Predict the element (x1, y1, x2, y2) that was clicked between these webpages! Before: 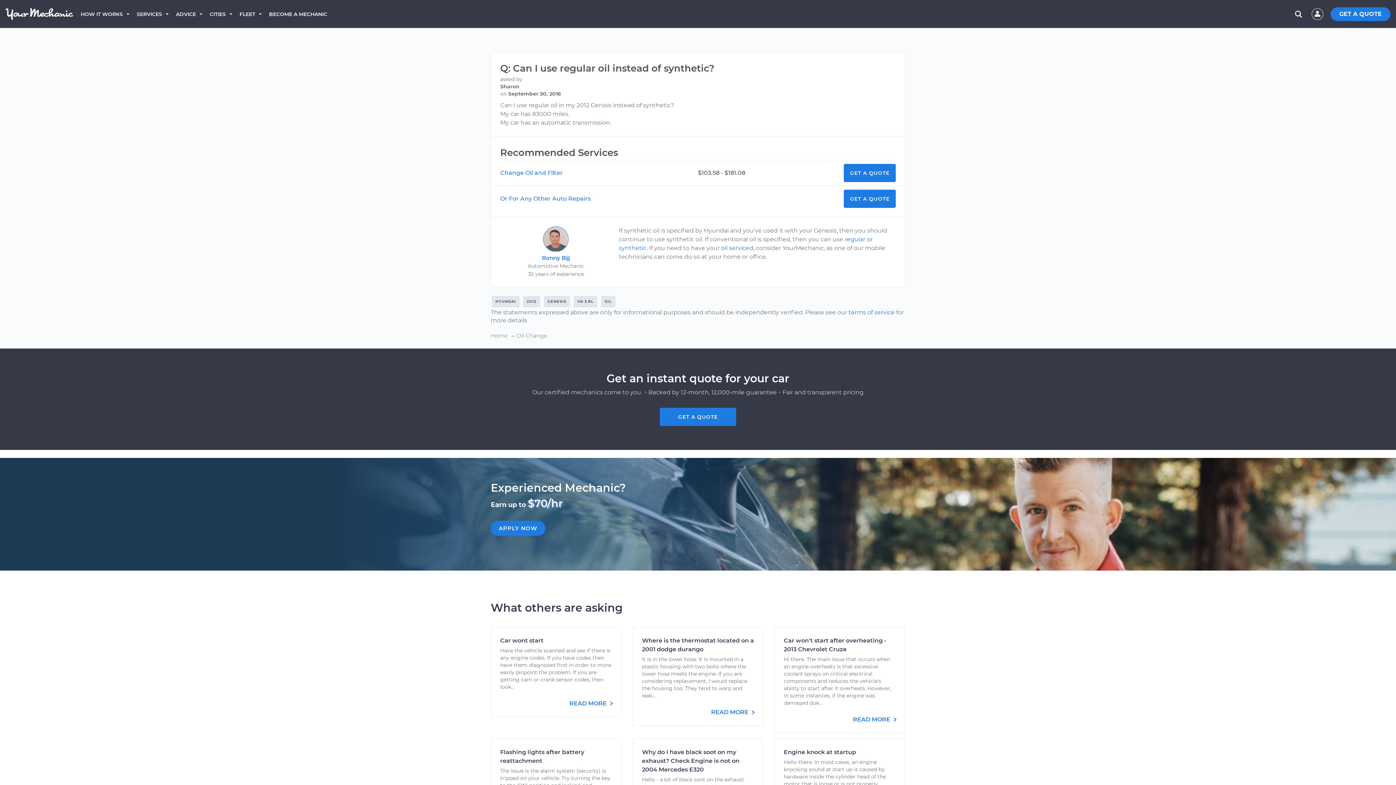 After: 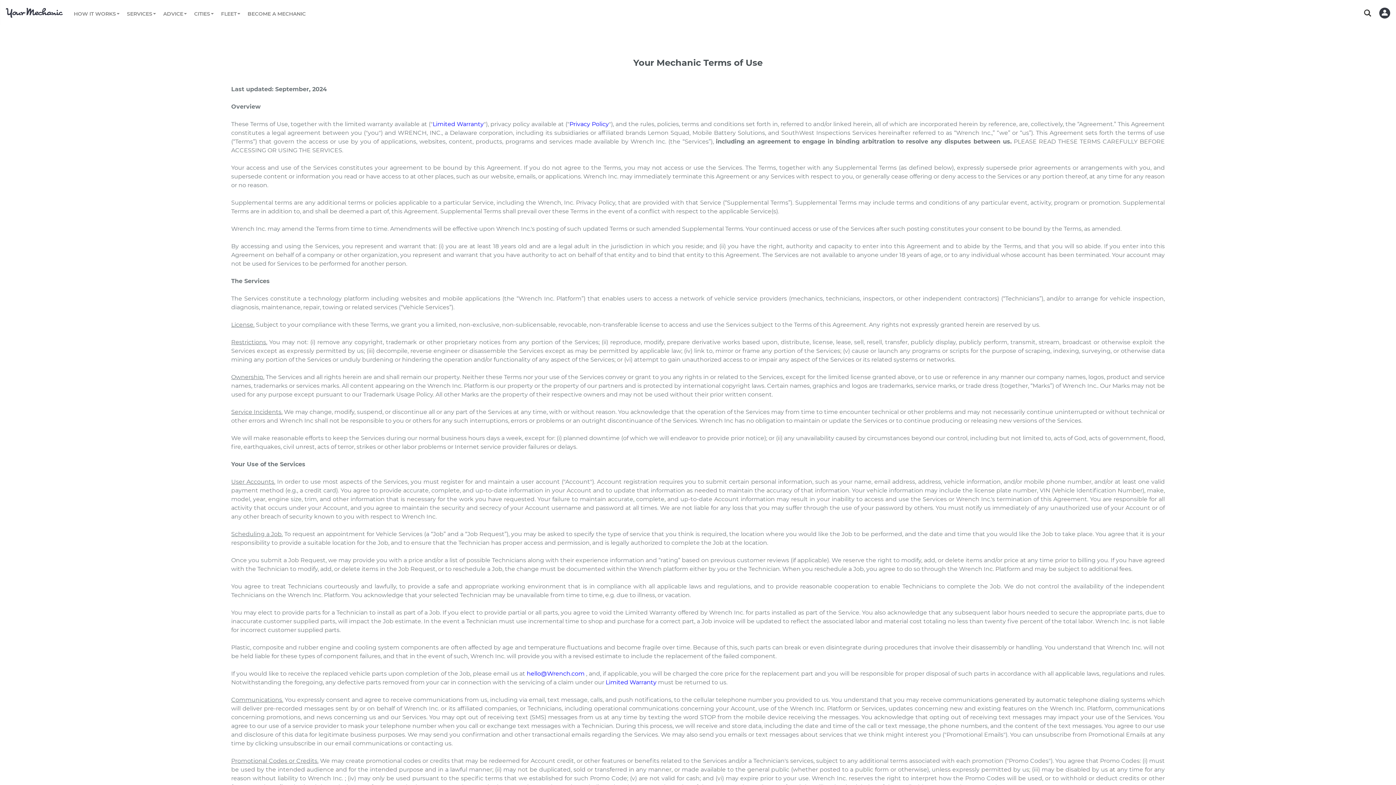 Action: label: terms of service bbox: (848, 309, 894, 316)